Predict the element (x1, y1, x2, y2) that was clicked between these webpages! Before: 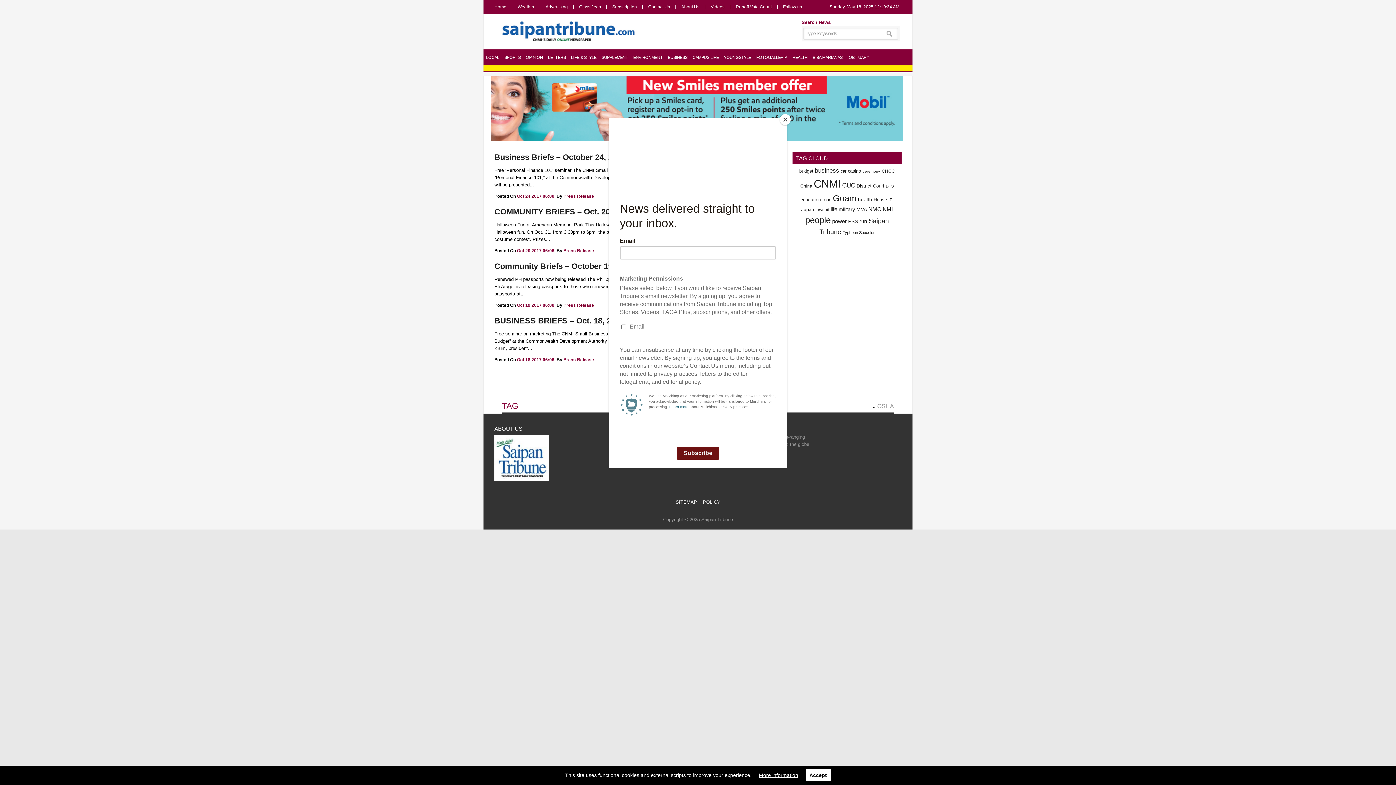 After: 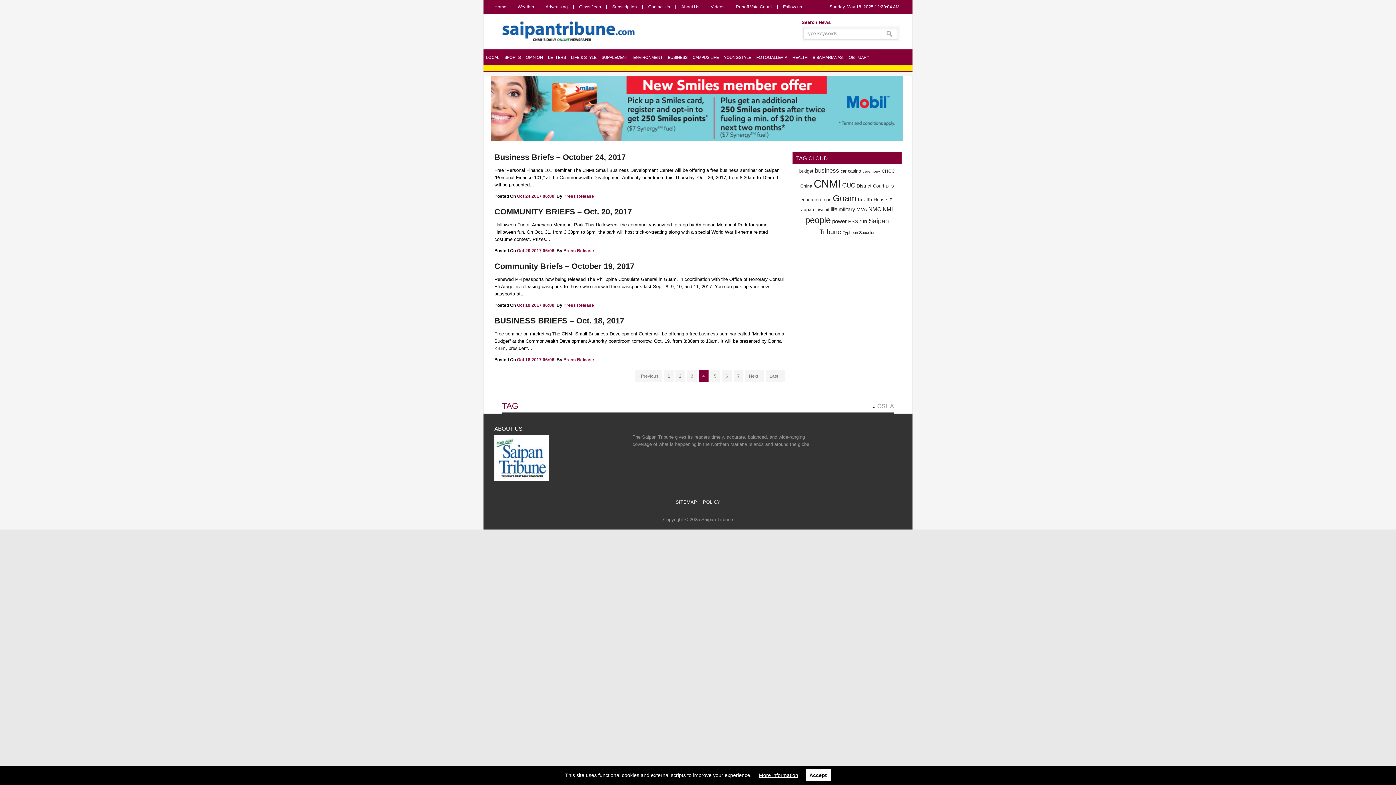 Action: bbox: (780, 114, 790, 125) label: Close